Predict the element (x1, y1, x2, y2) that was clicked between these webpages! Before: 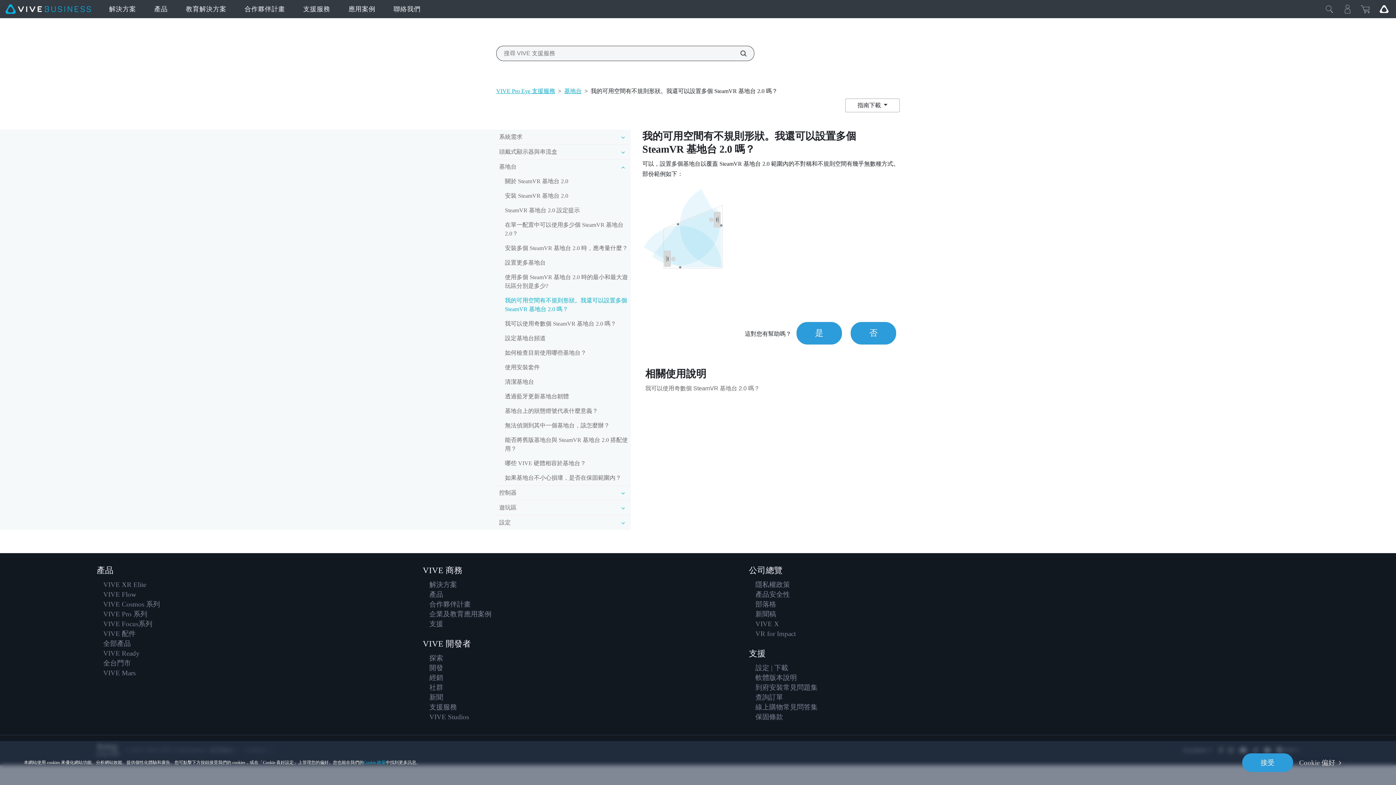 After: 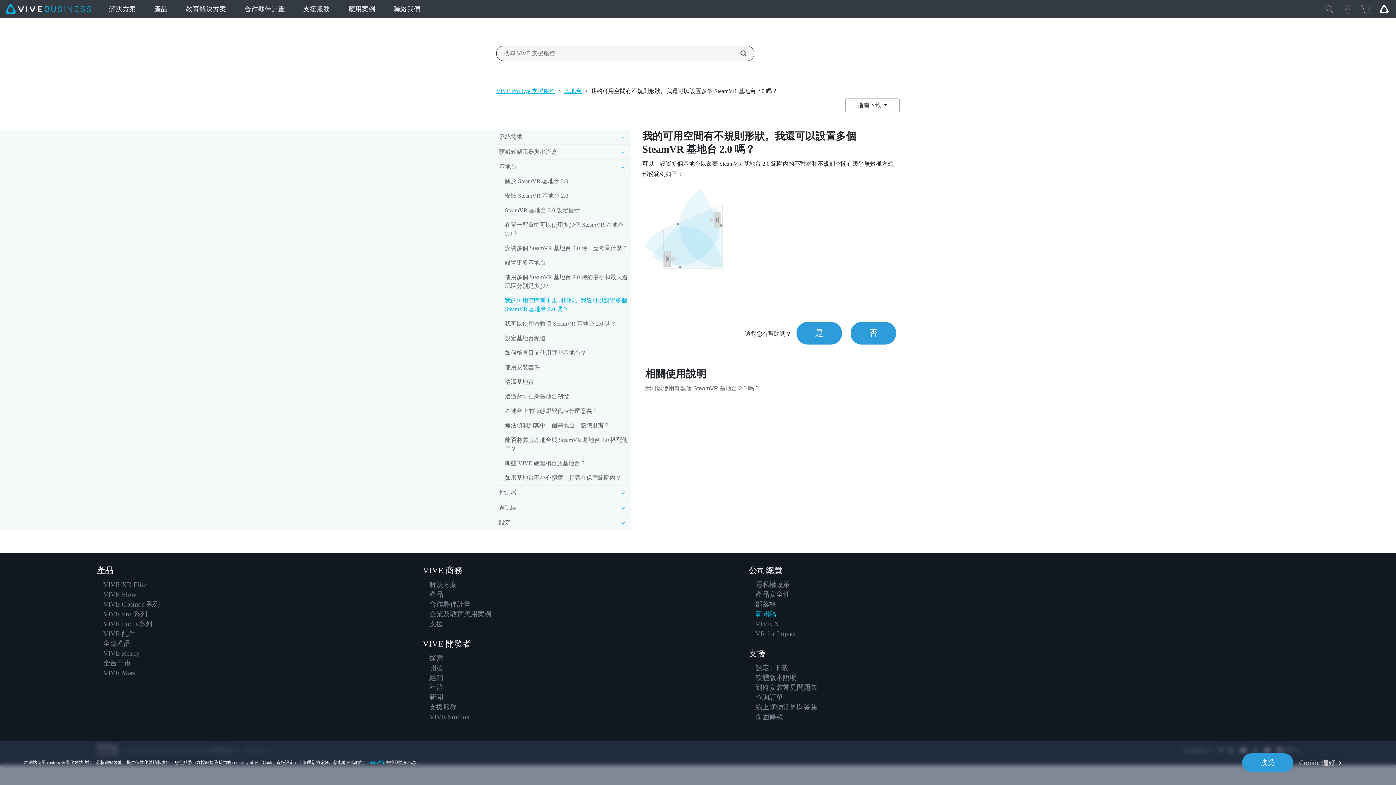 Action: bbox: (755, 610, 776, 618) label: 新聞稿